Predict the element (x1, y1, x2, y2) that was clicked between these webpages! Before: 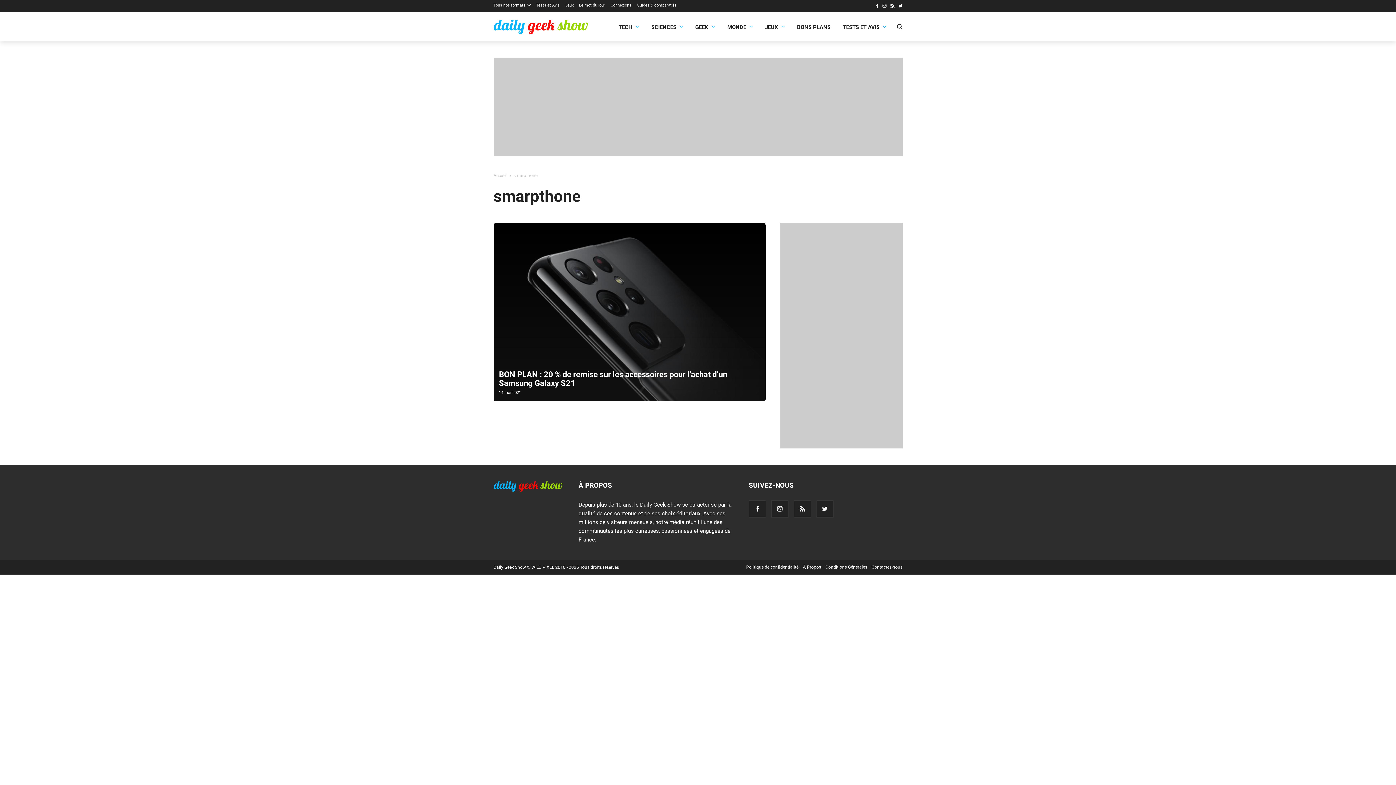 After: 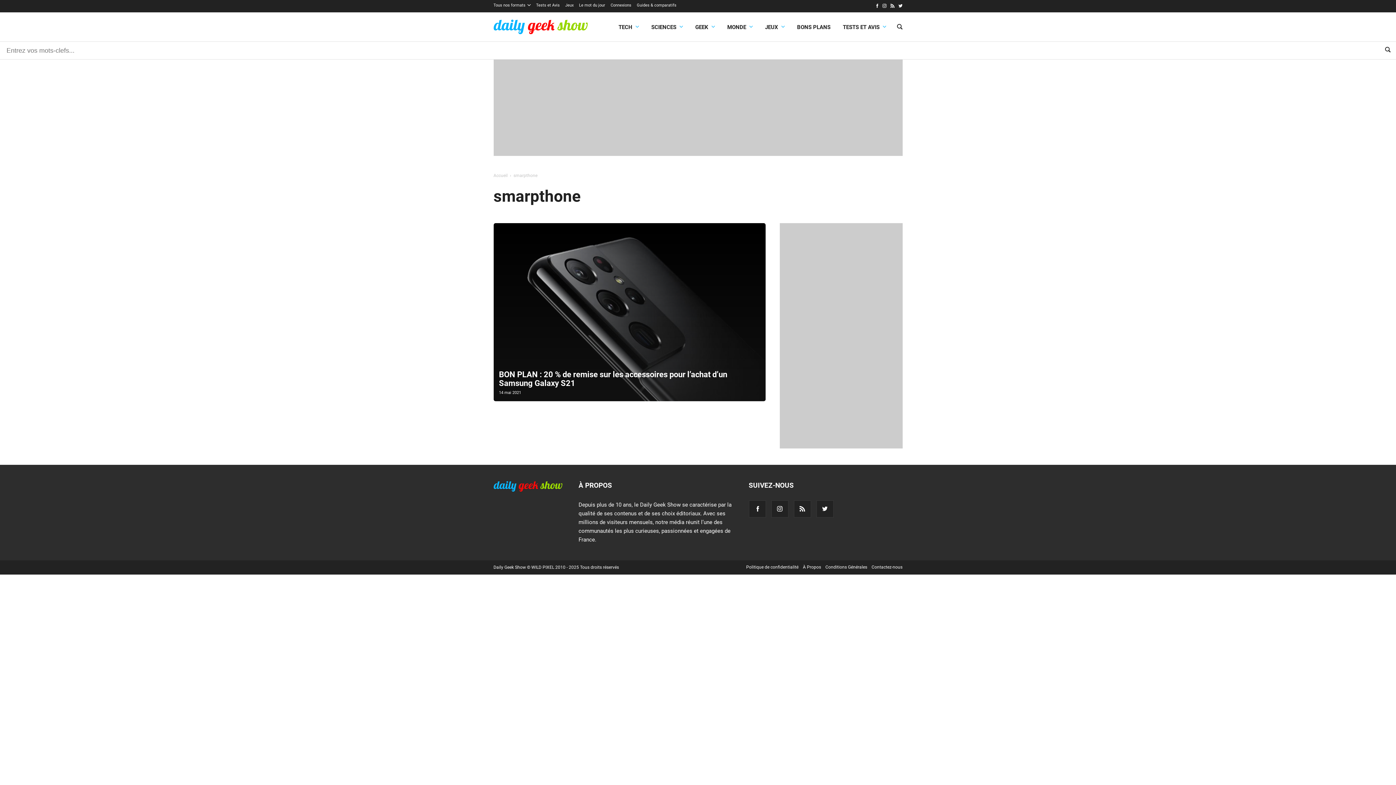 Action: bbox: (897, 20, 902, 35)